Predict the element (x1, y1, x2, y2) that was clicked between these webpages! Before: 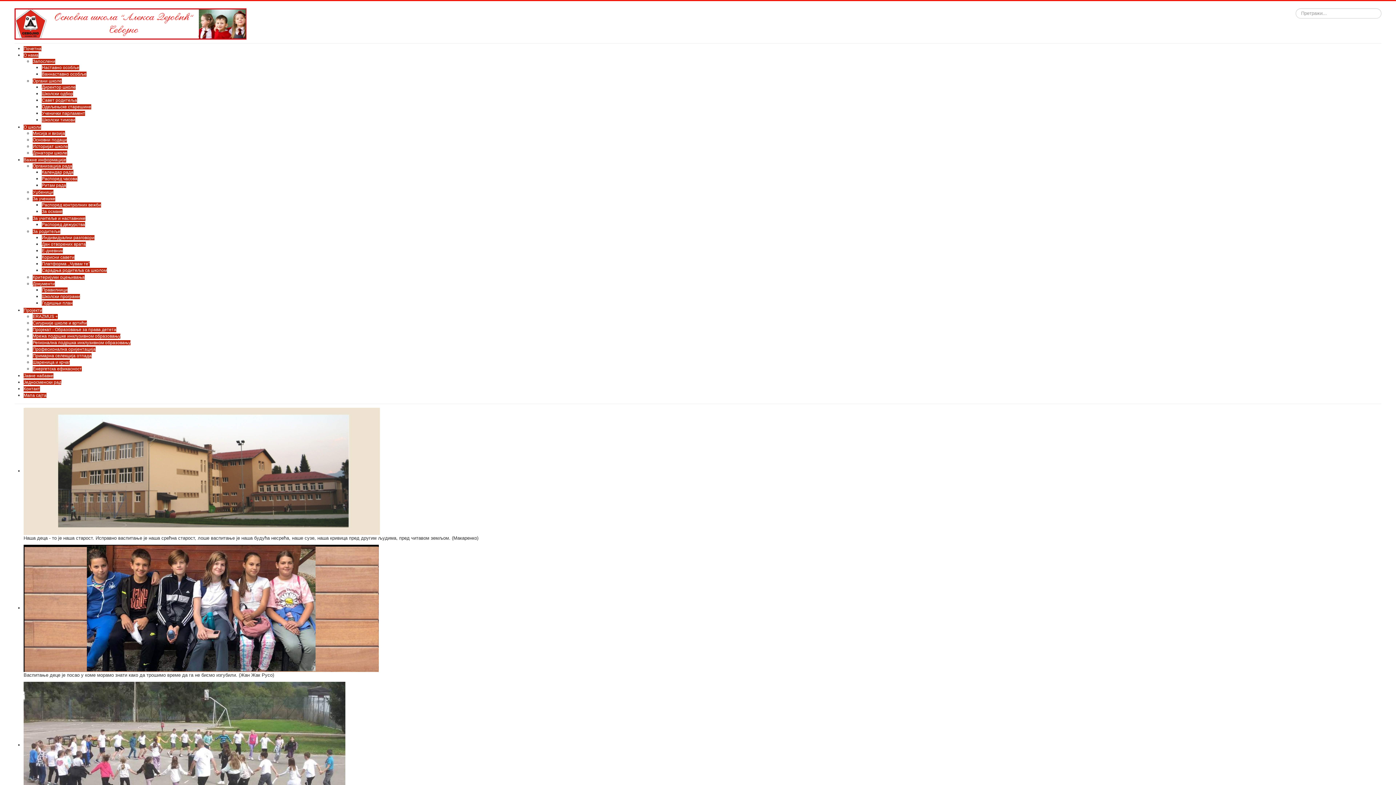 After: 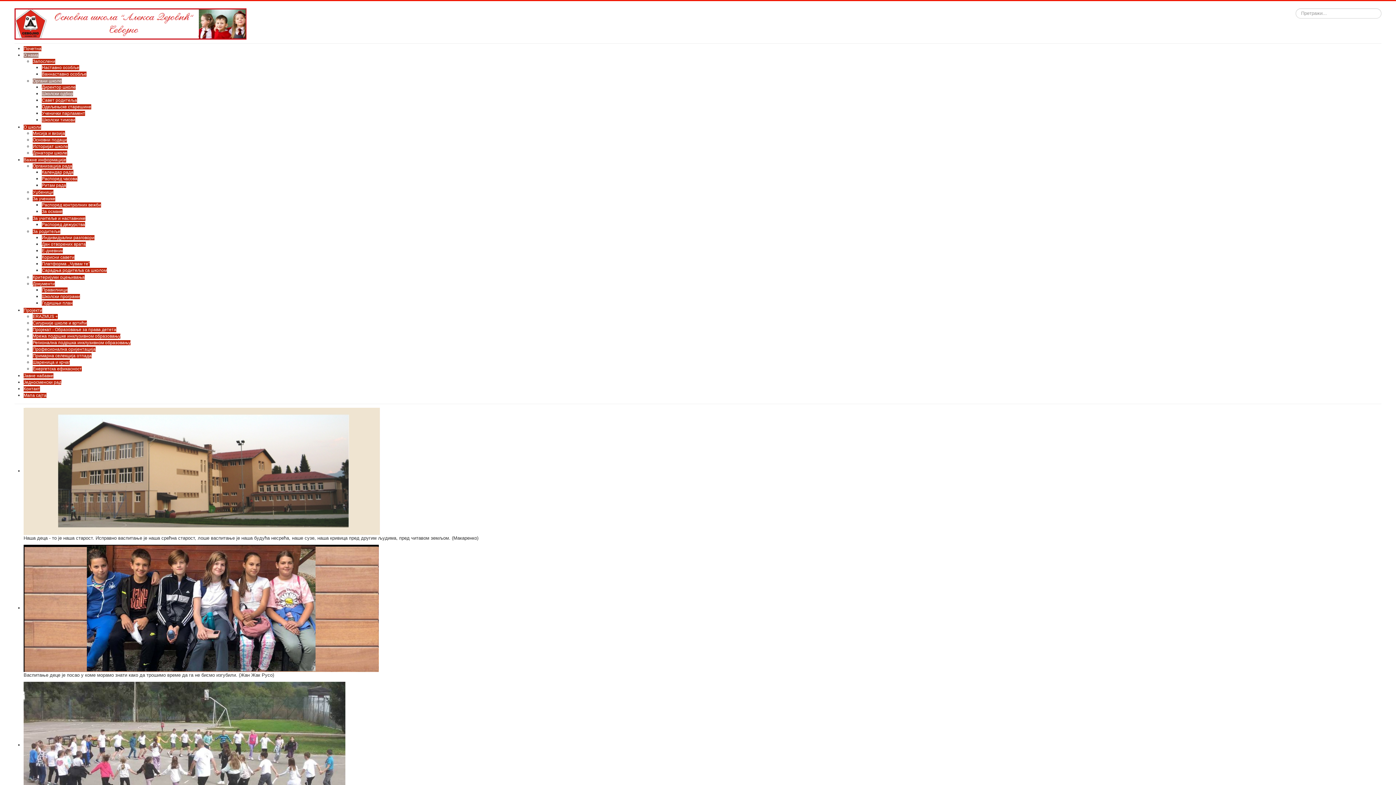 Action: bbox: (41, 91, 73, 96) label: Школски одбор